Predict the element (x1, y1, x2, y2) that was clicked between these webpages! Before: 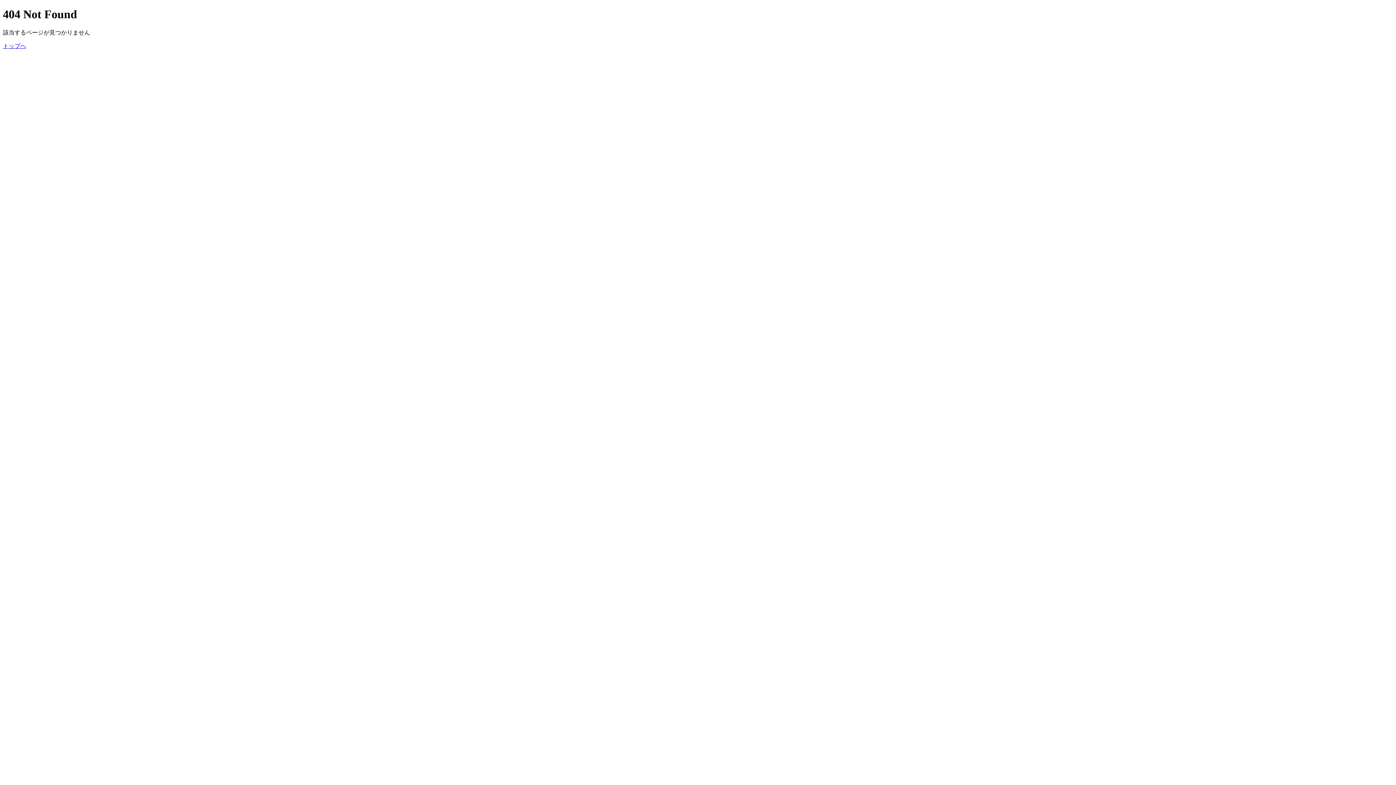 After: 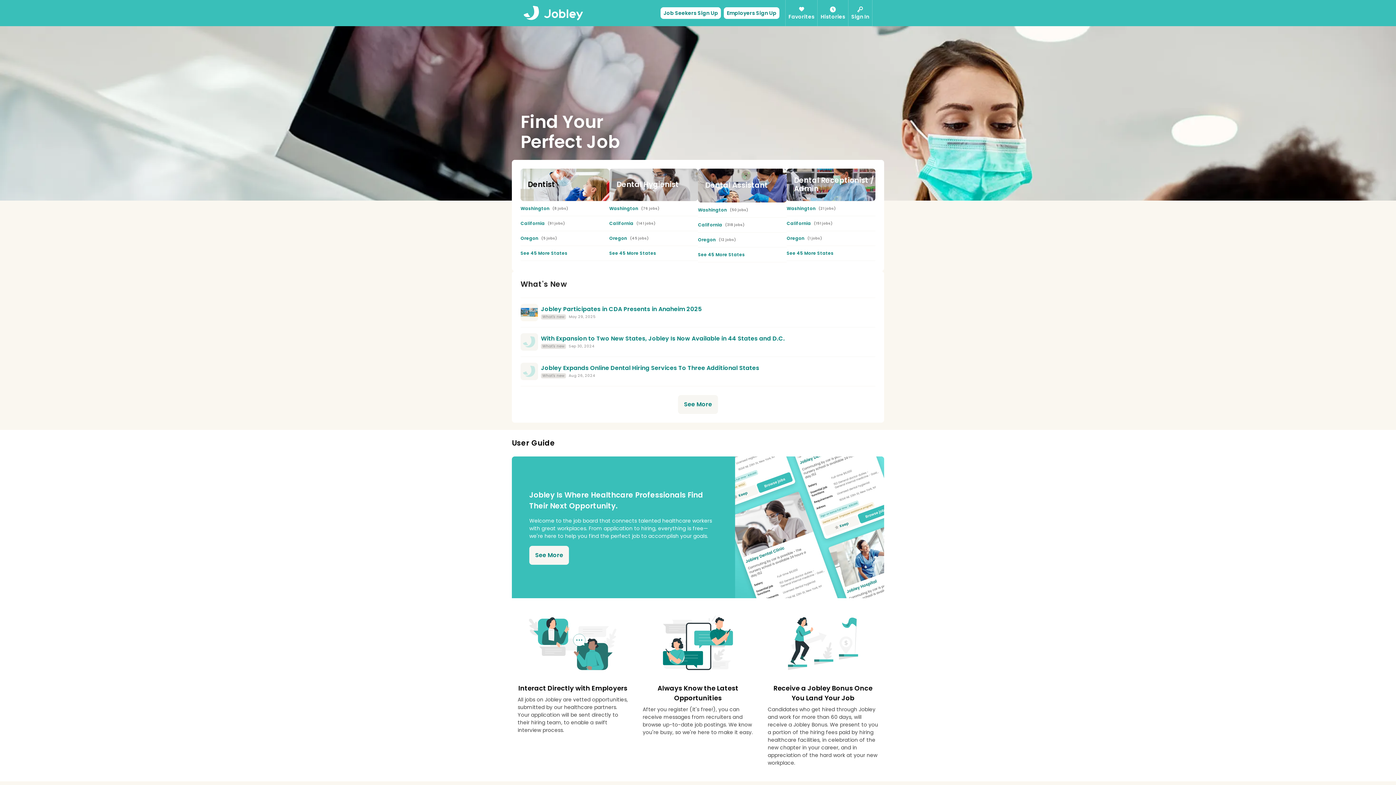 Action: bbox: (2, 42, 26, 49) label: トップへ